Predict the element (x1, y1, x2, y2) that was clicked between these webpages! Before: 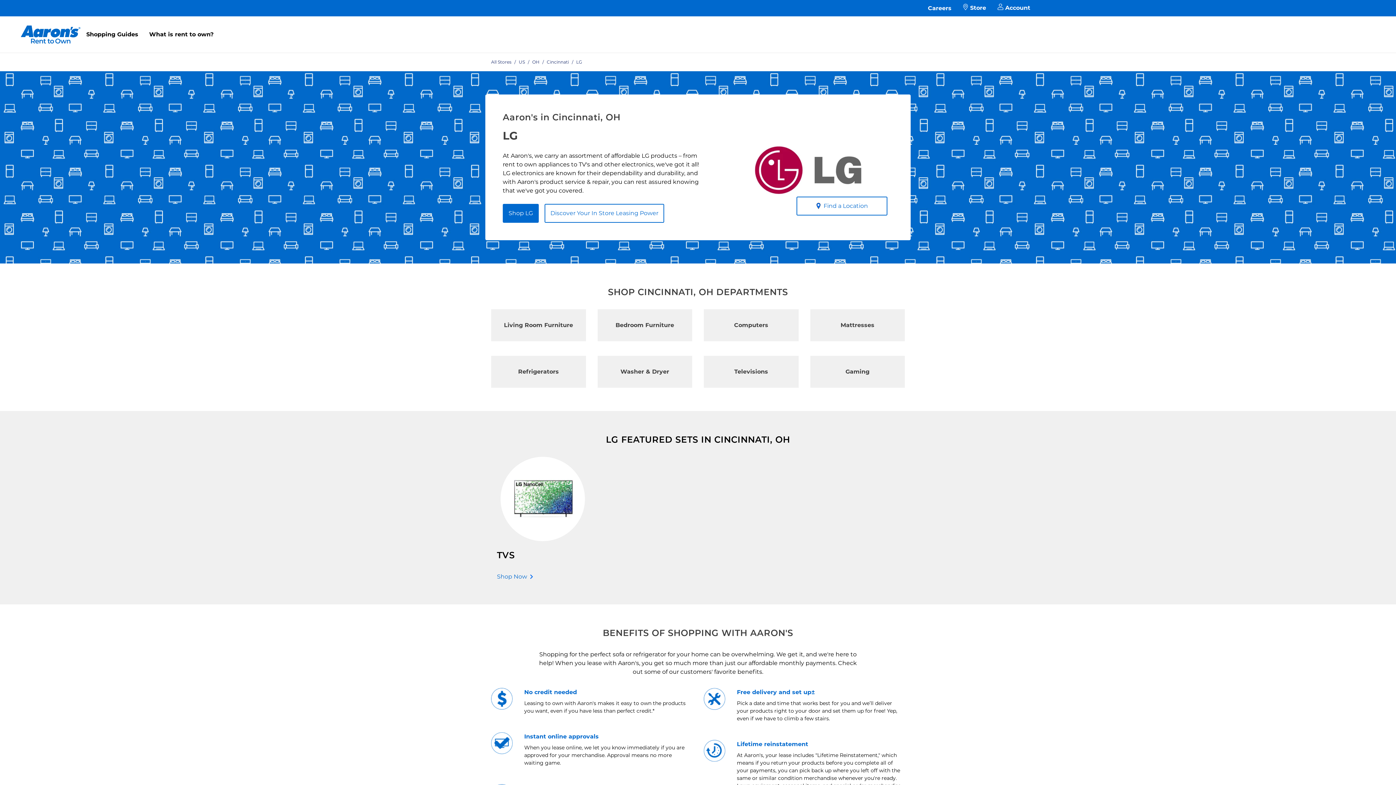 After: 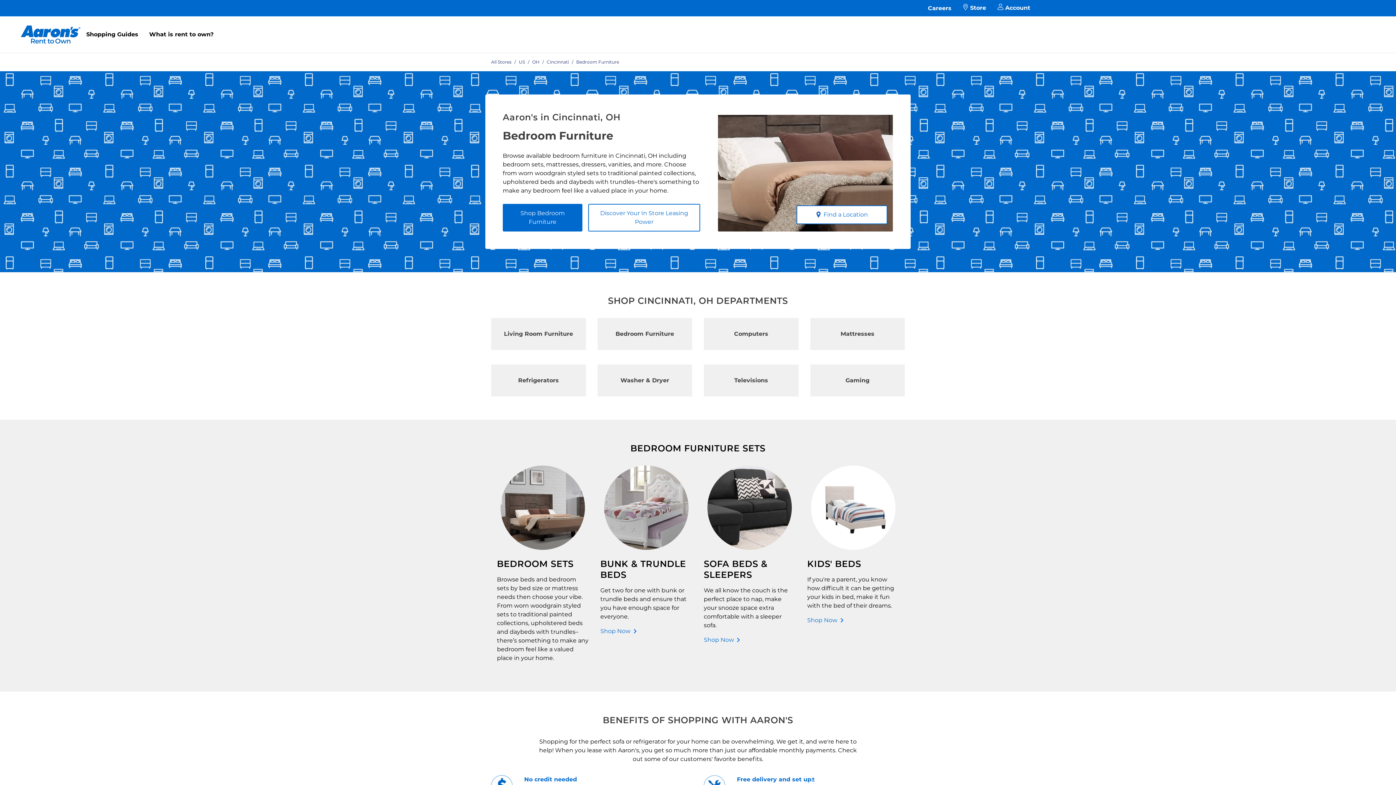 Action: bbox: (597, 309, 692, 341) label: Bedroom Furniture